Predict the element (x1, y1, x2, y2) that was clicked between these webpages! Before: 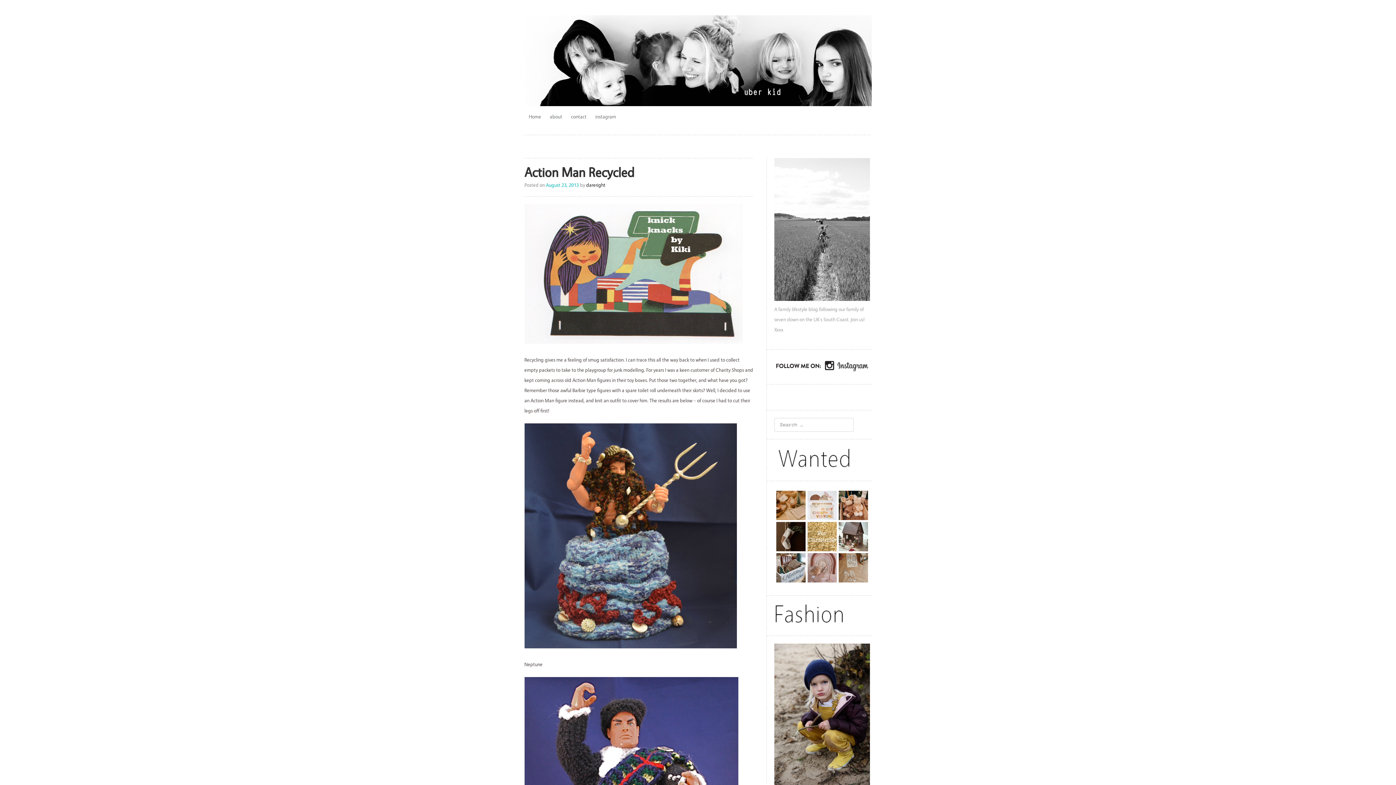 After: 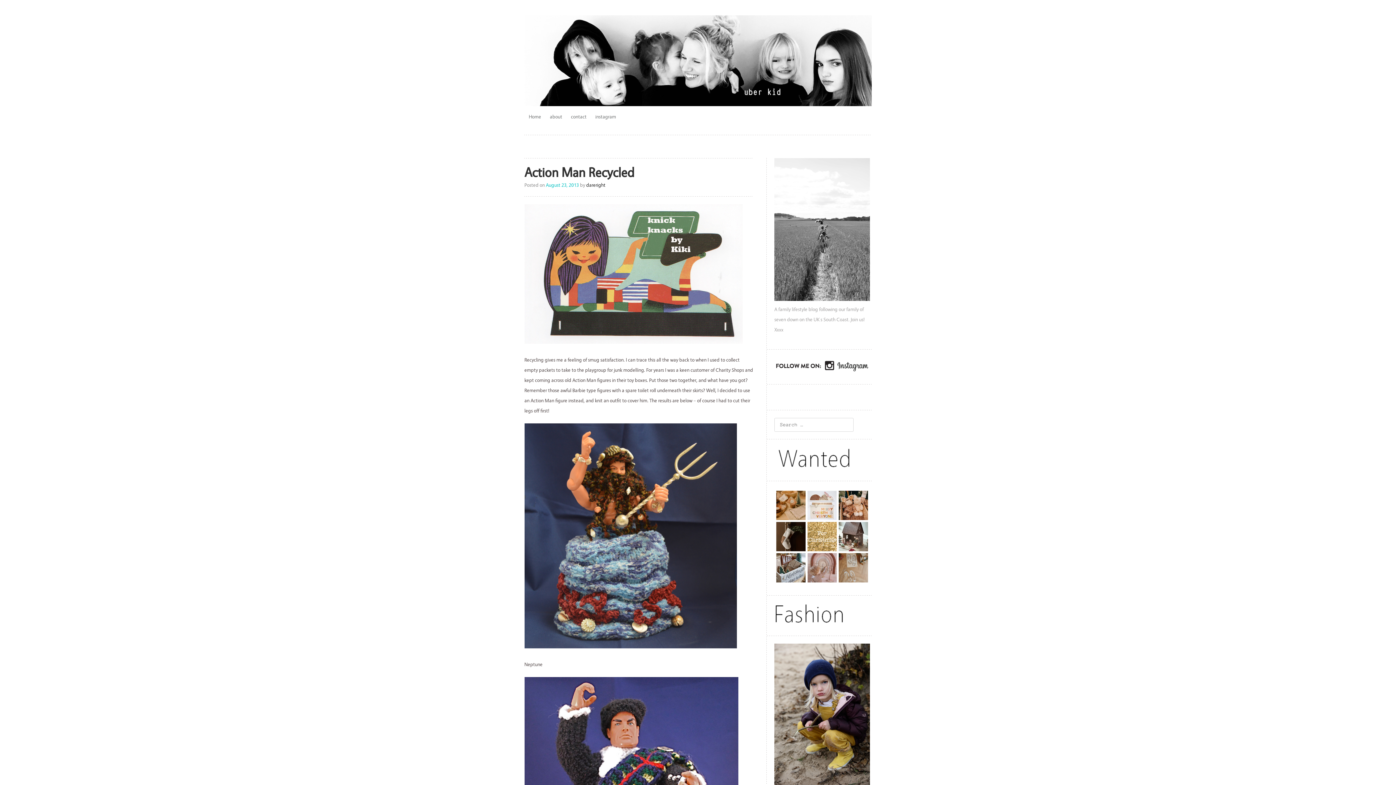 Action: bbox: (774, 579, 870, 585)